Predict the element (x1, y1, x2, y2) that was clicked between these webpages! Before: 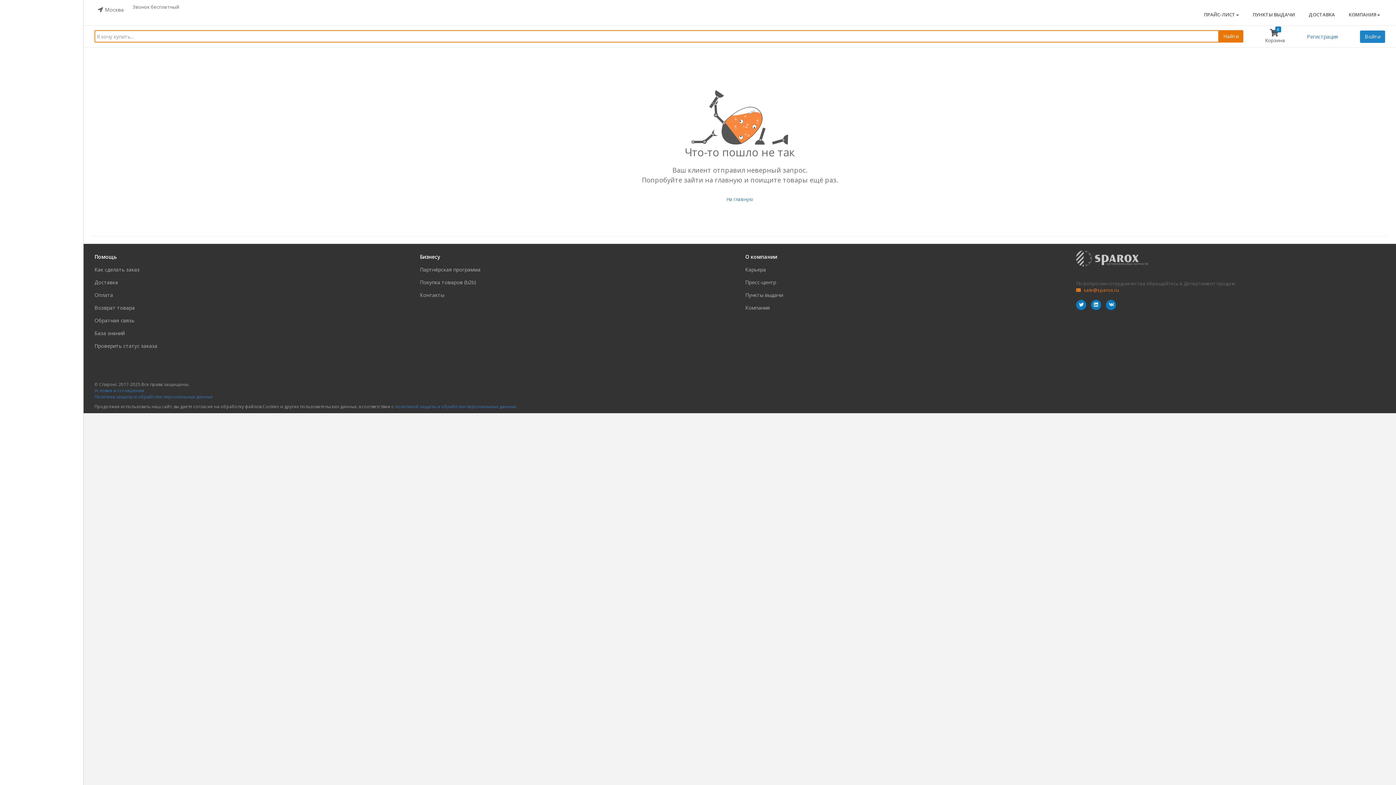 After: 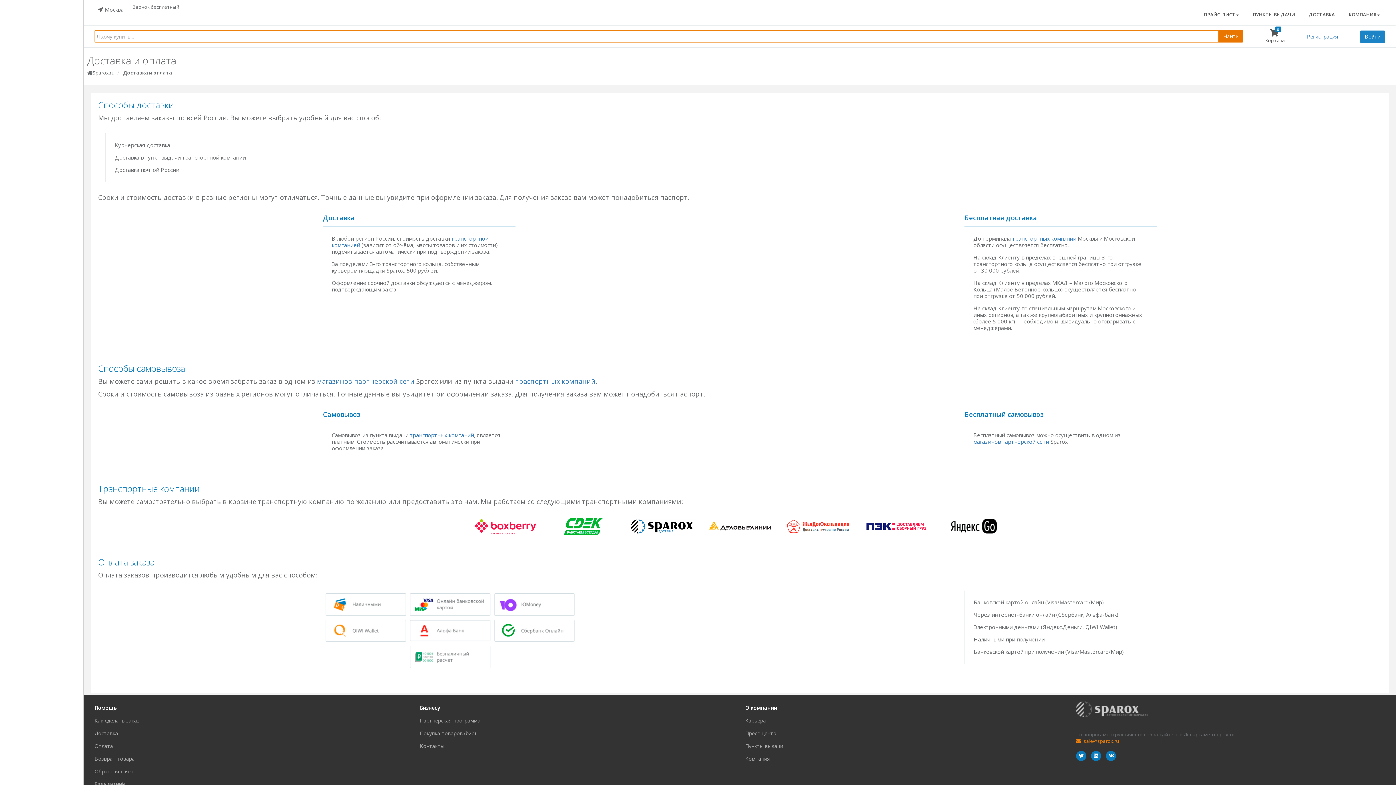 Action: bbox: (1302, 3, 1342, 25) label: ДОСТАВКА